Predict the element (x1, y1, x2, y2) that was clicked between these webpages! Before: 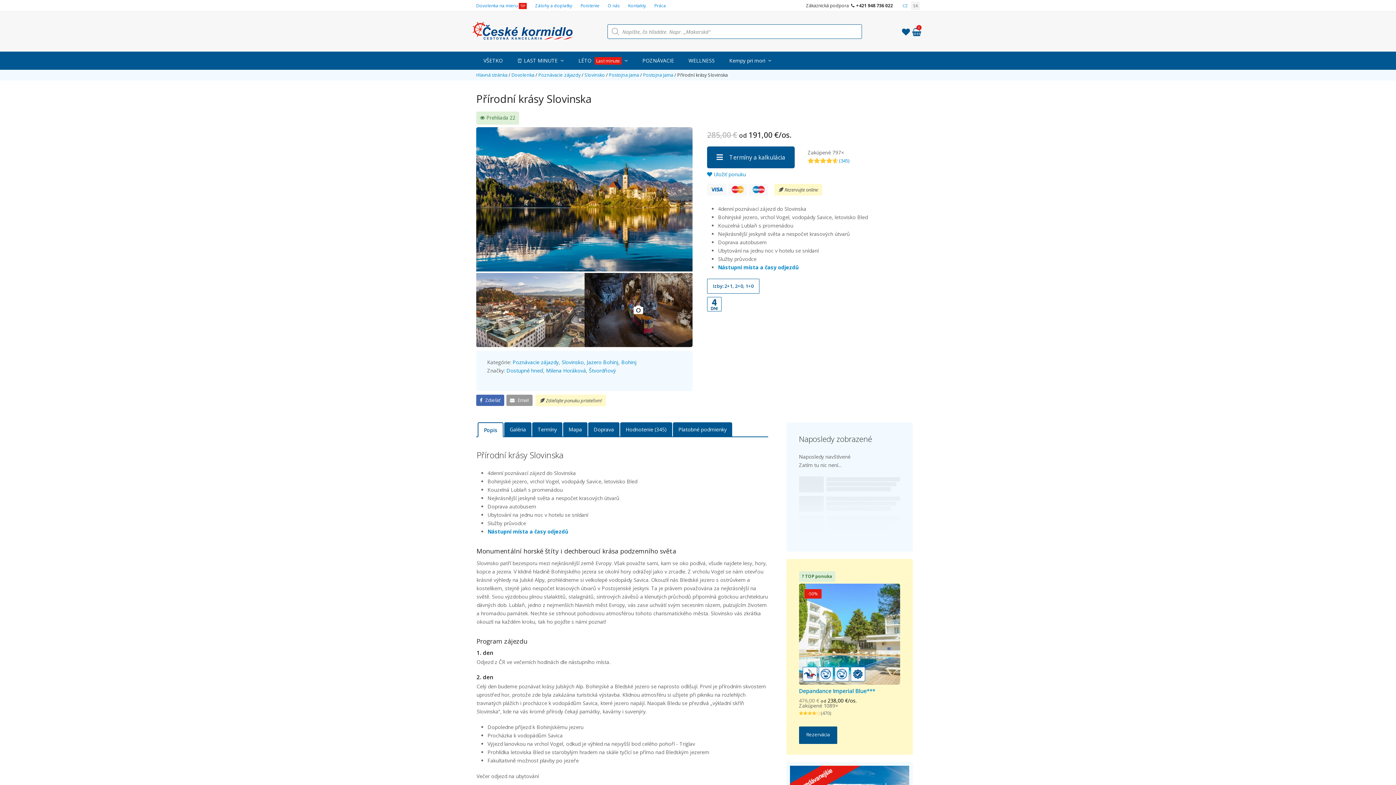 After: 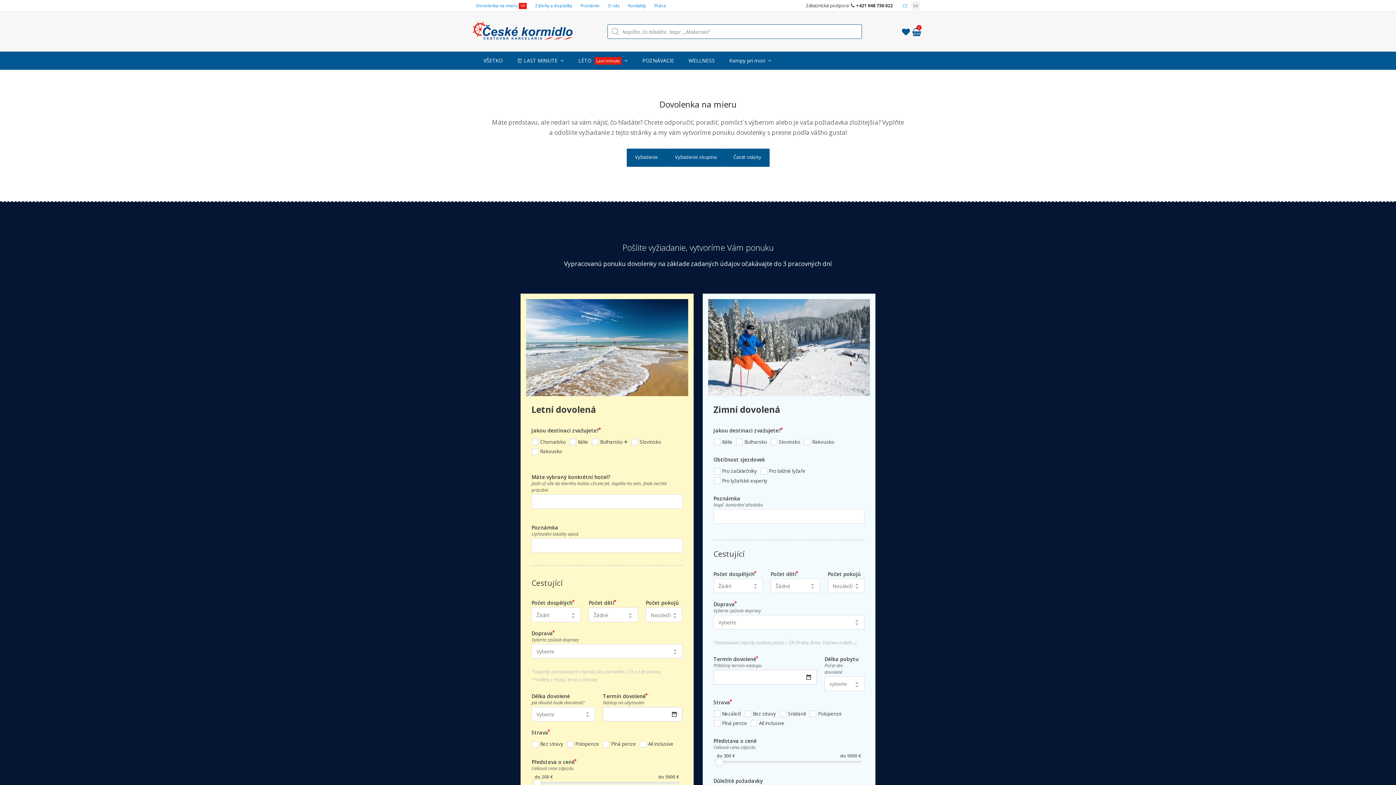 Action: label: Dovolenka na mieru TIP bbox: (476, 2, 526, 8)